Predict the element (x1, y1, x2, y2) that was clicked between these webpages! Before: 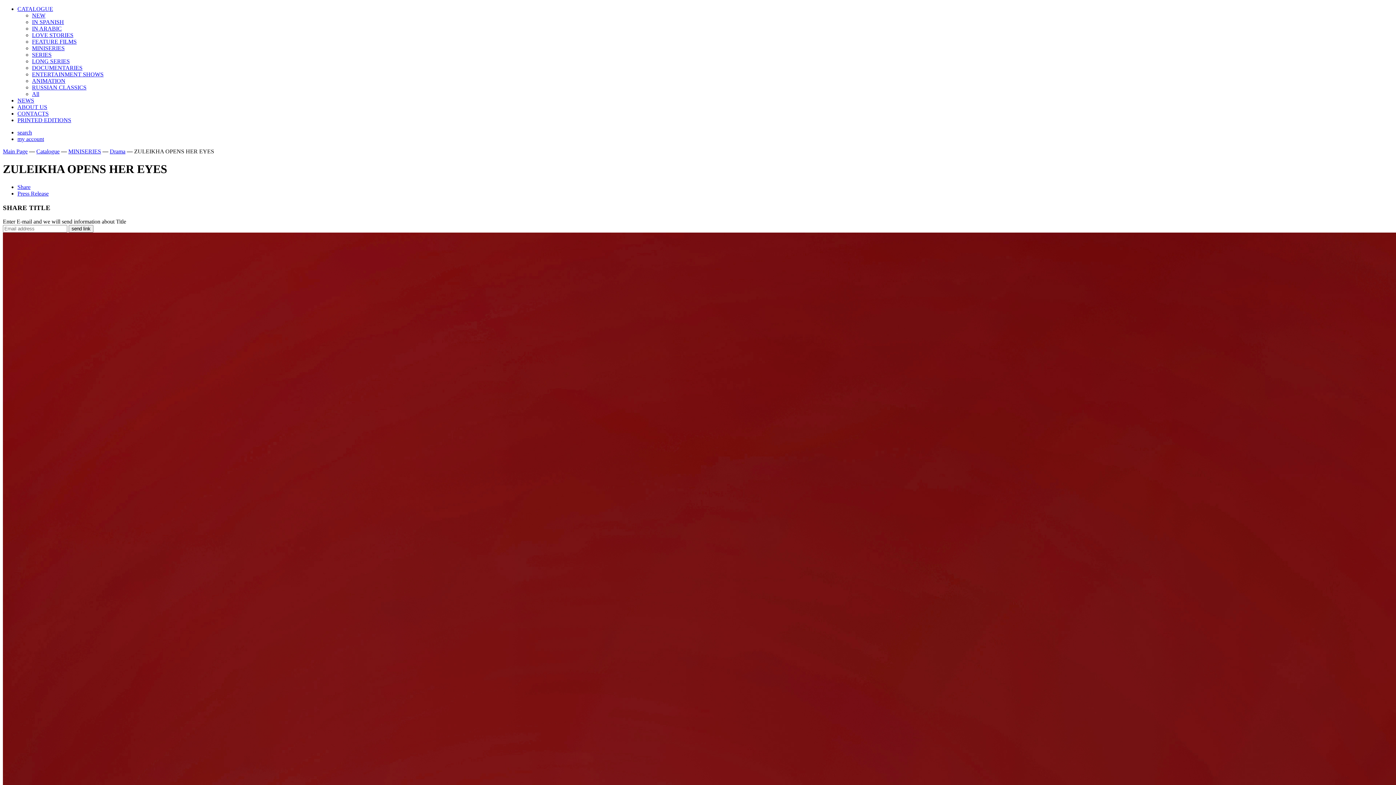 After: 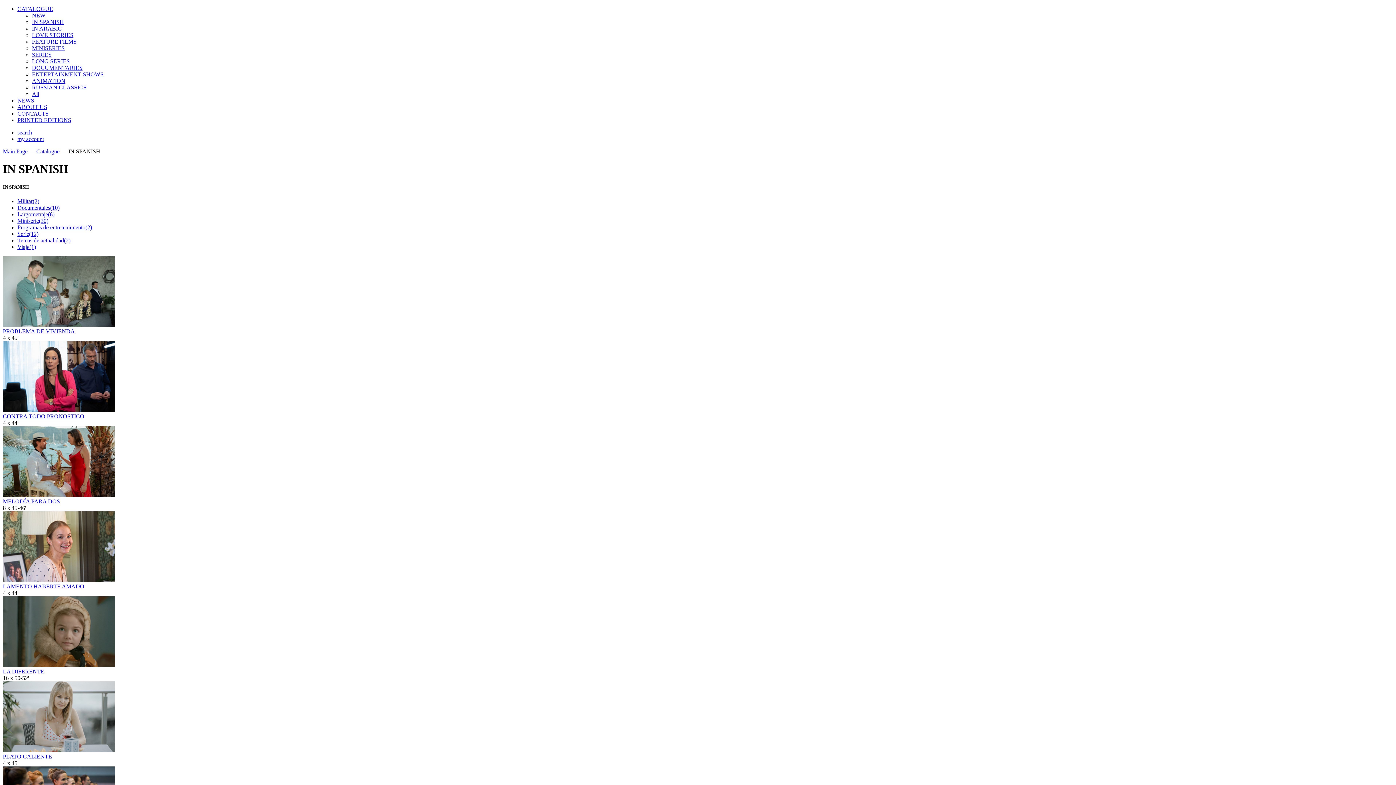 Action: label: IN SPANISH bbox: (32, 18, 64, 25)